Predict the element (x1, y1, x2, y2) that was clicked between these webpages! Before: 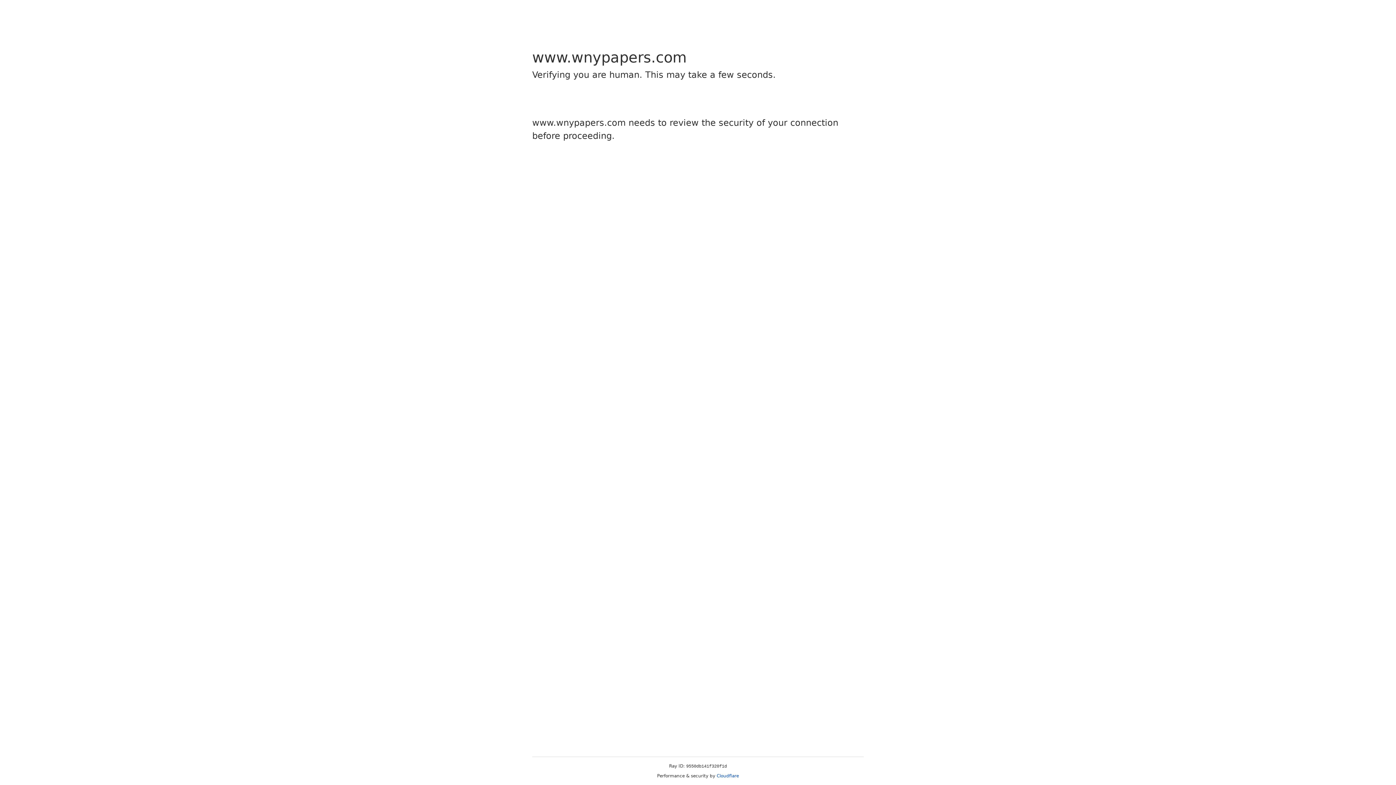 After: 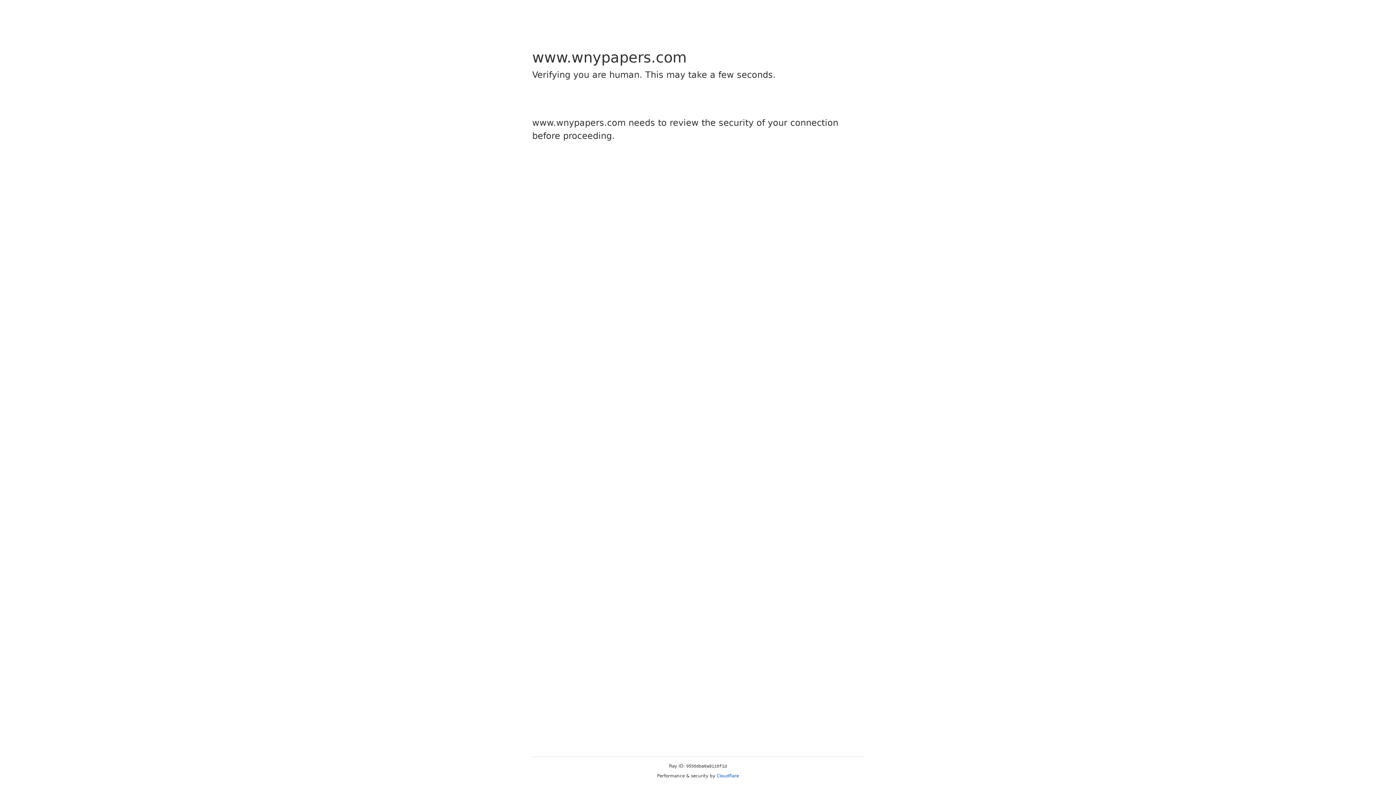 Action: bbox: (716, 773, 739, 778) label: Cloudflare